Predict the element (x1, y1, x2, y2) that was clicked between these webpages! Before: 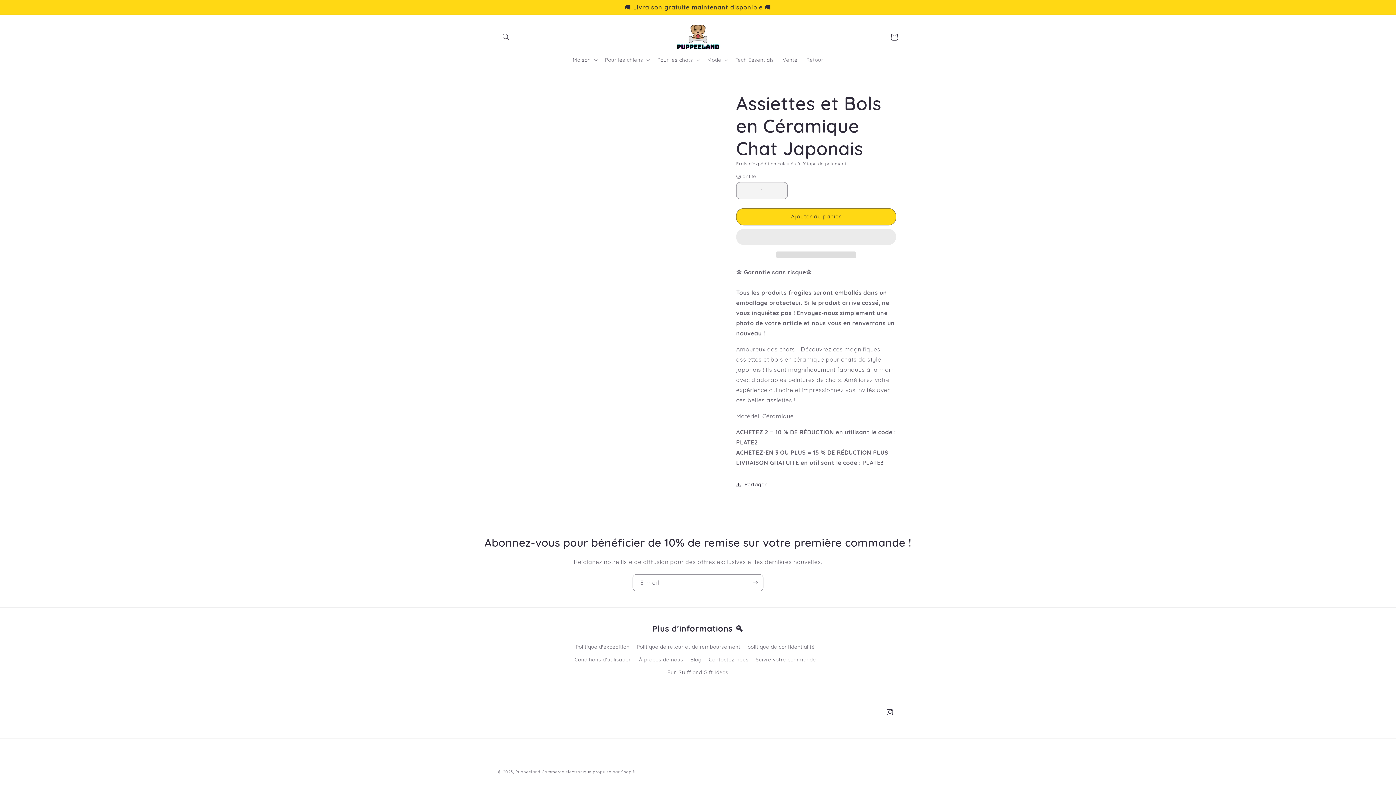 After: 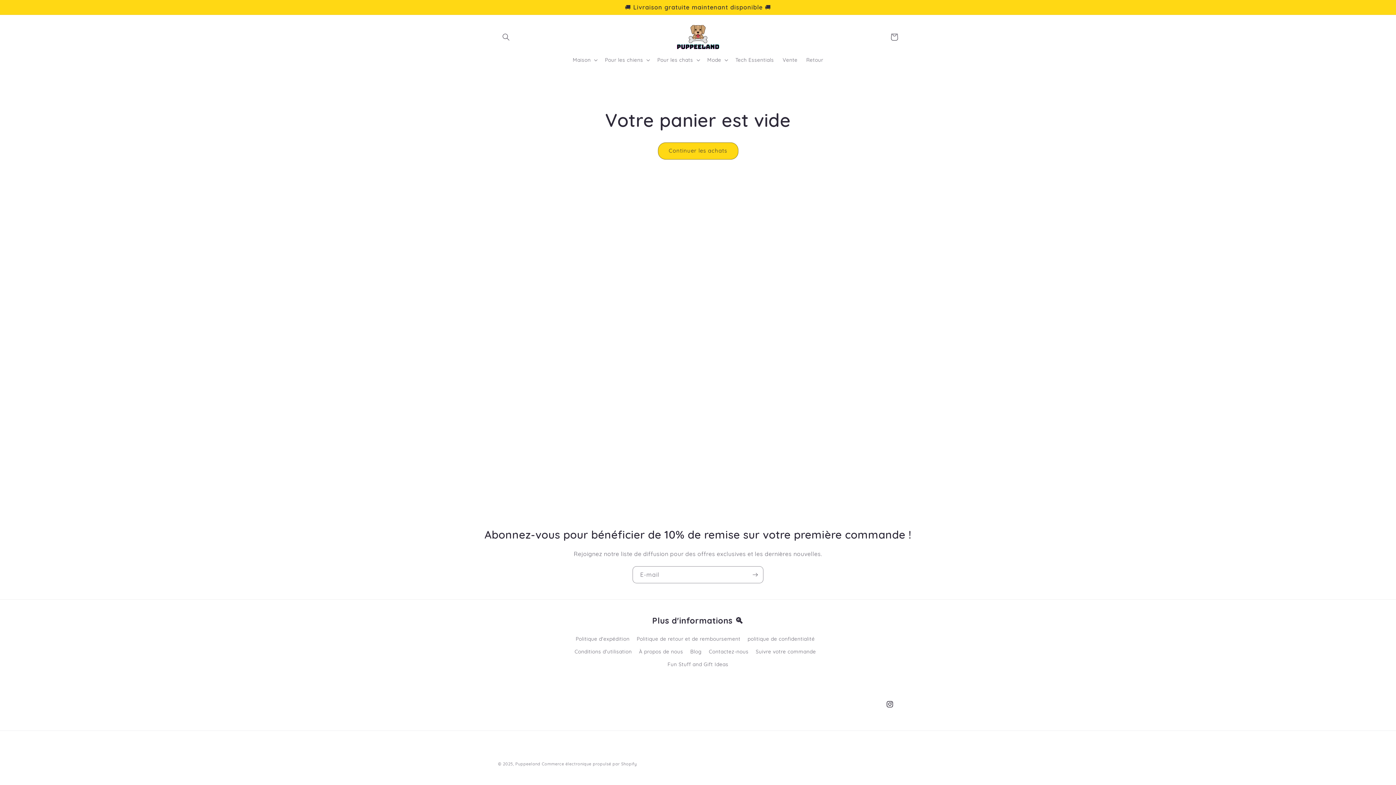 Action: bbox: (886, 29, 902, 45) label: Panier